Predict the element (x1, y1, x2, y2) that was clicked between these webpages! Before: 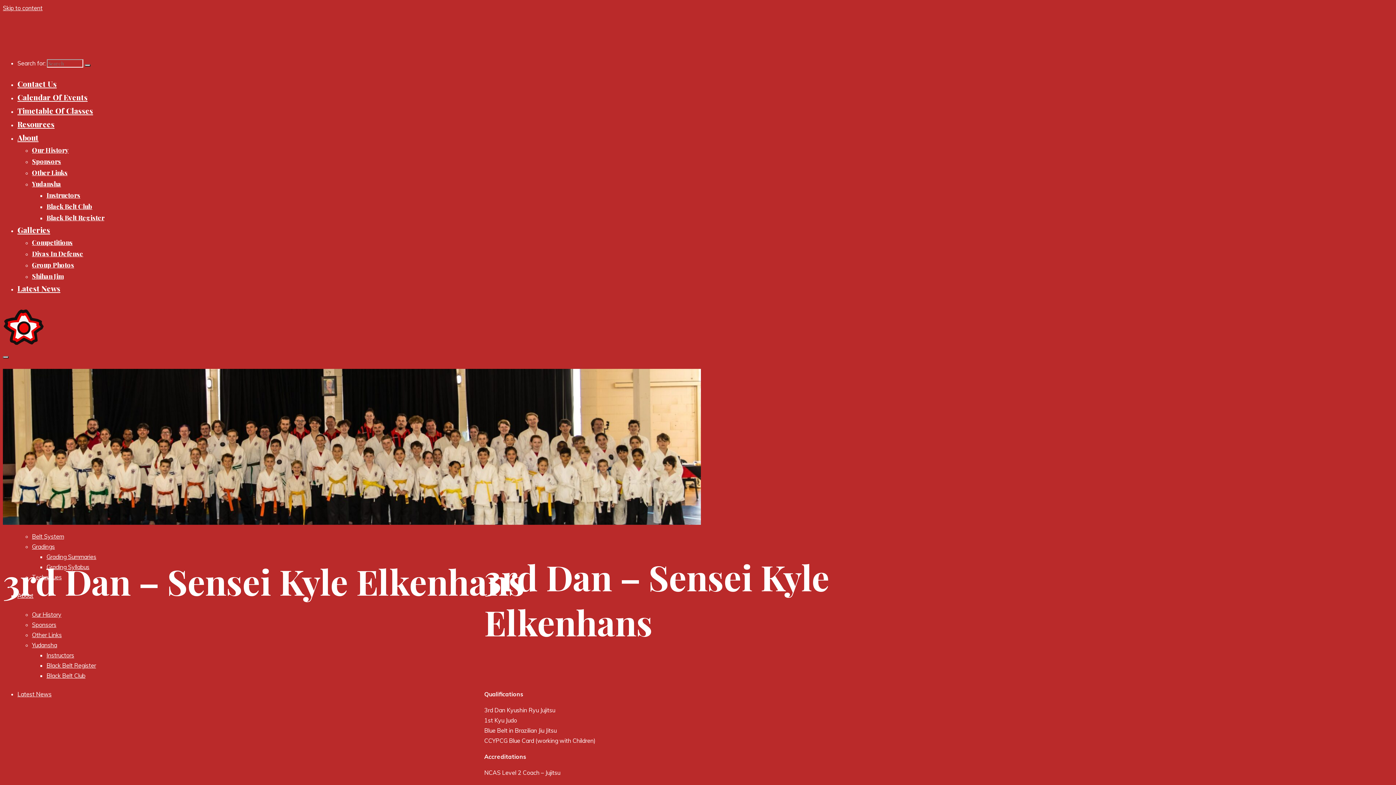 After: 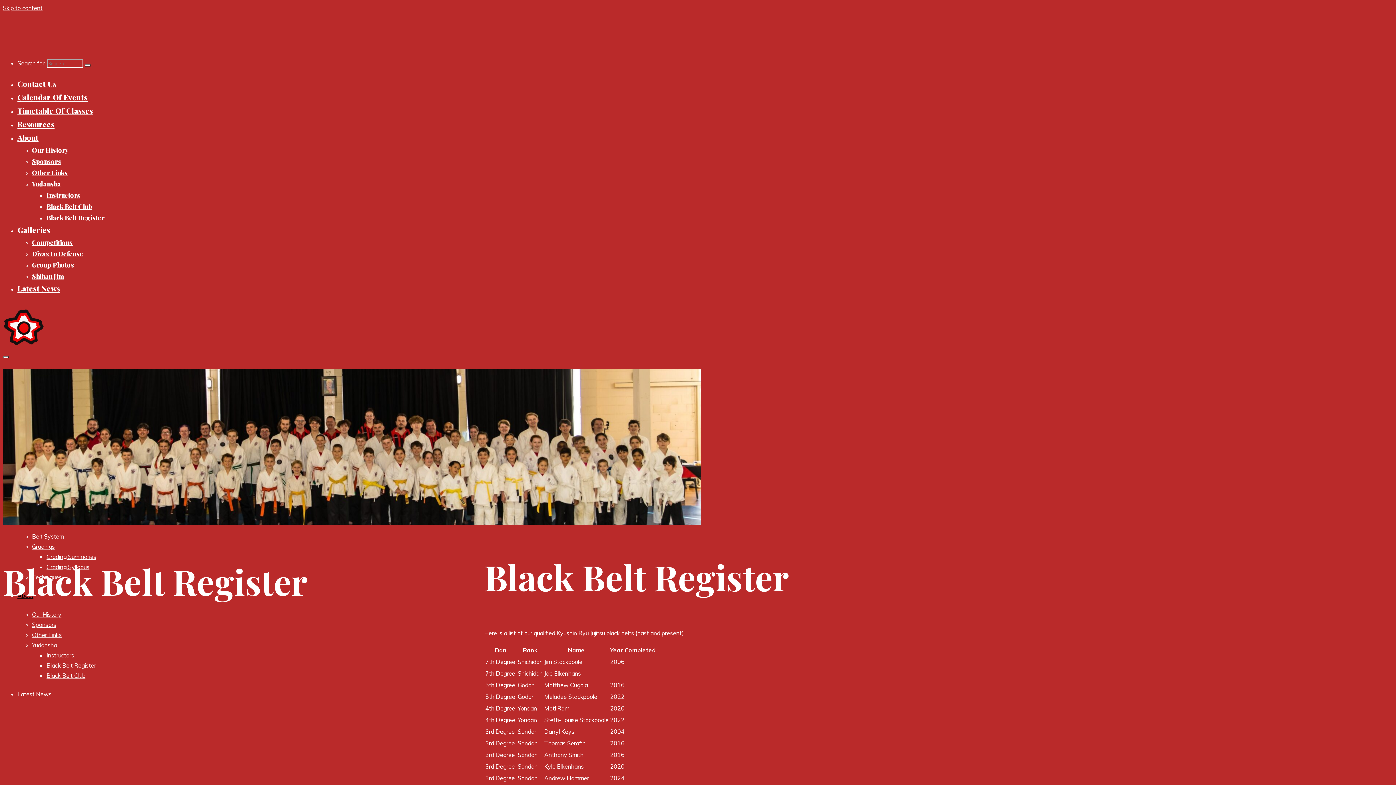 Action: bbox: (46, 662, 96, 669) label: Black Belt Register